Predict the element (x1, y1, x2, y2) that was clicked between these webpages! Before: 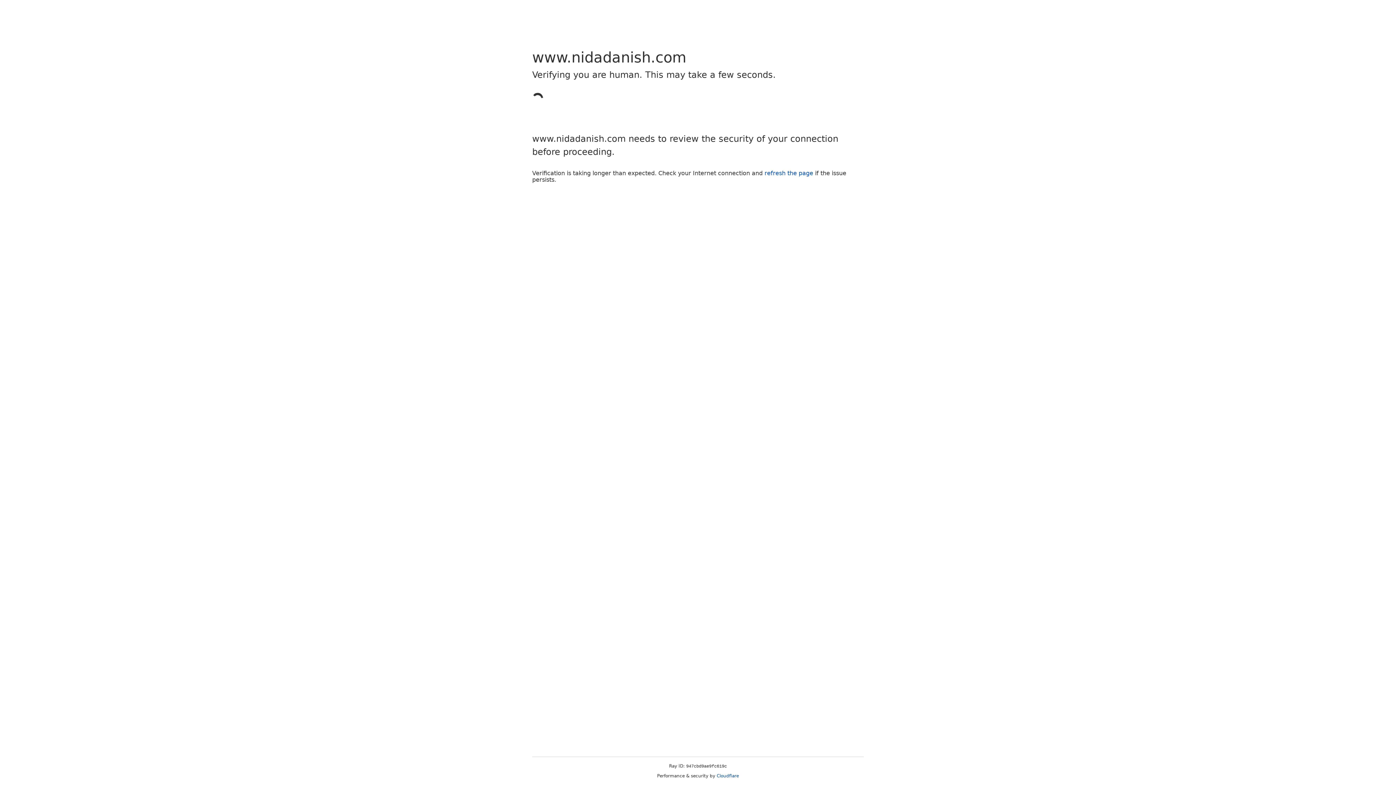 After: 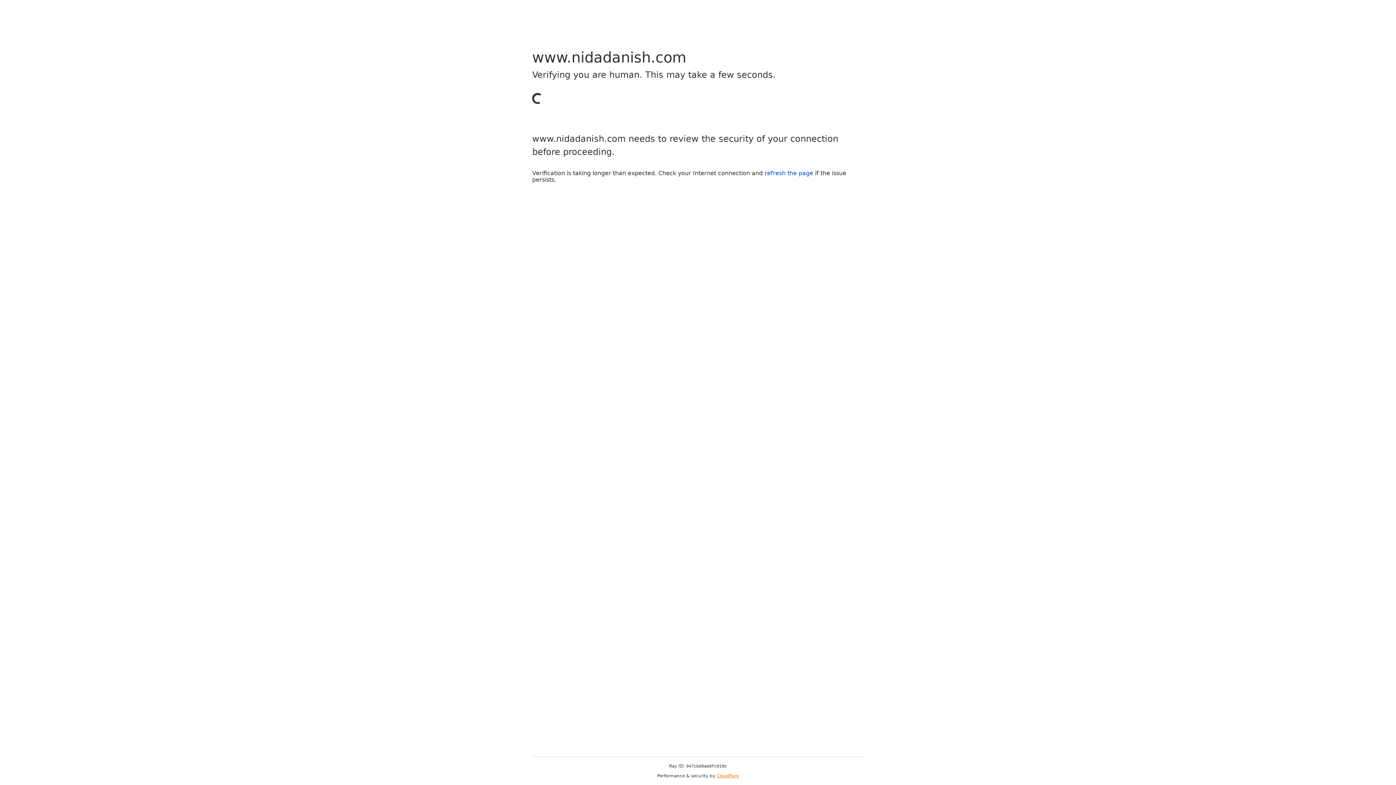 Action: label: Cloudflare bbox: (716, 773, 739, 778)